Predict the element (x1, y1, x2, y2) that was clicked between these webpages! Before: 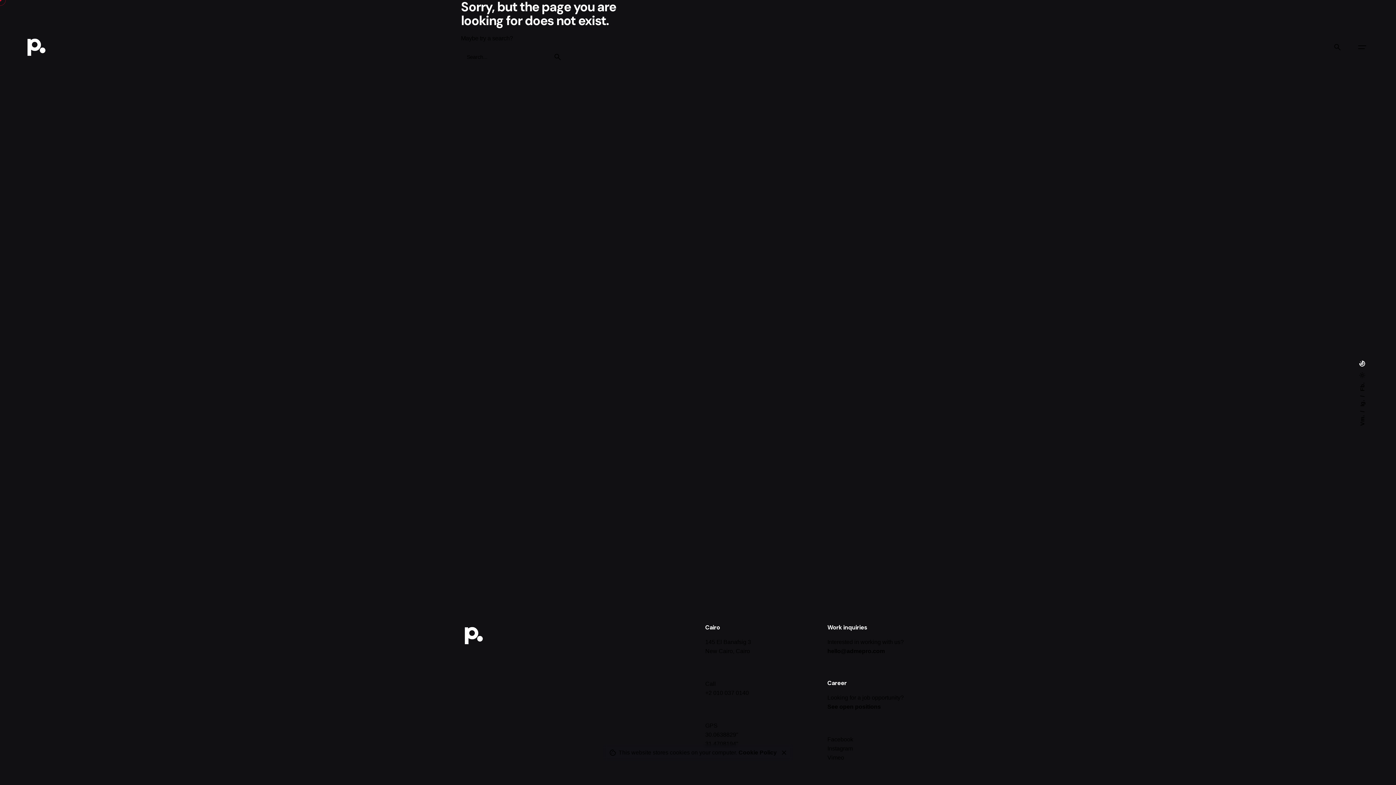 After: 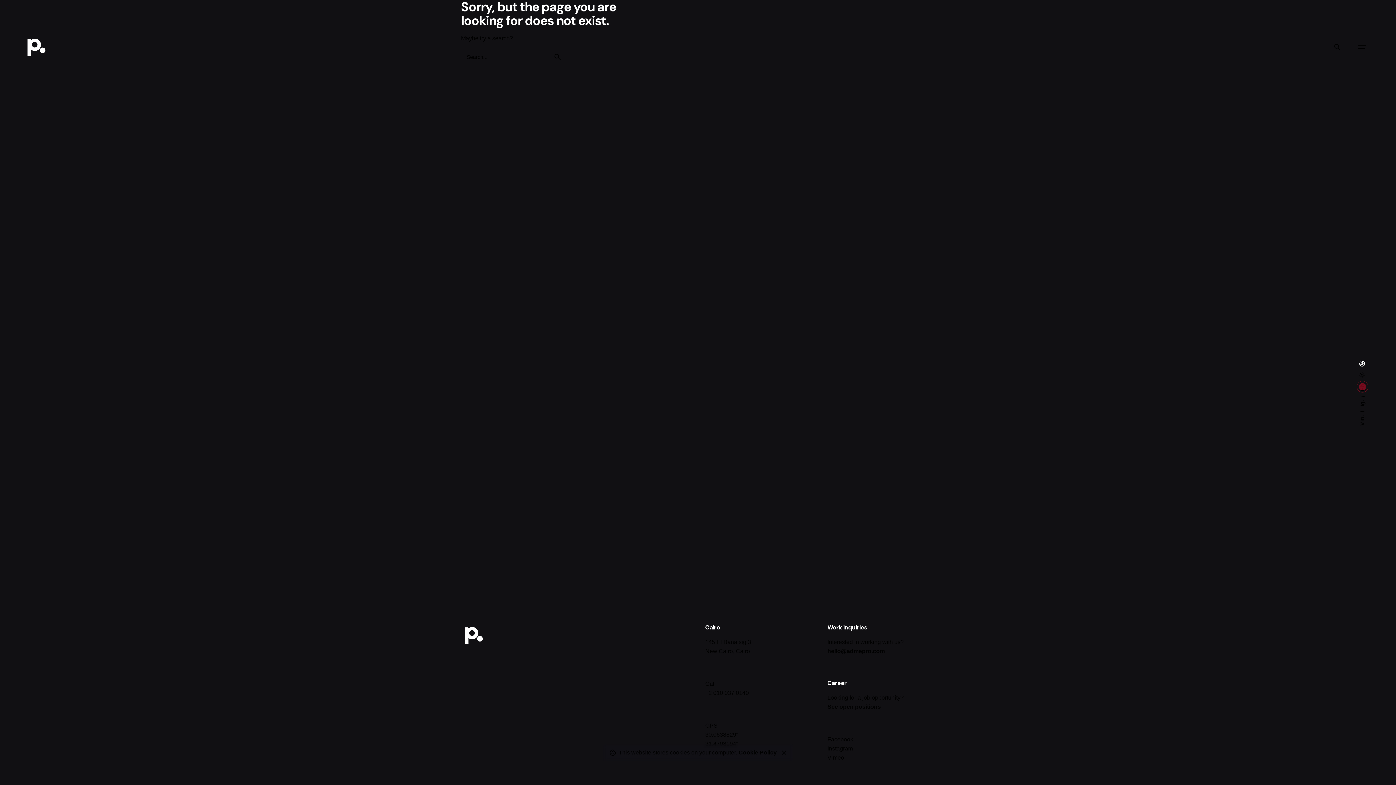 Action: label: Fb. bbox: (1359, 382, 1366, 391)